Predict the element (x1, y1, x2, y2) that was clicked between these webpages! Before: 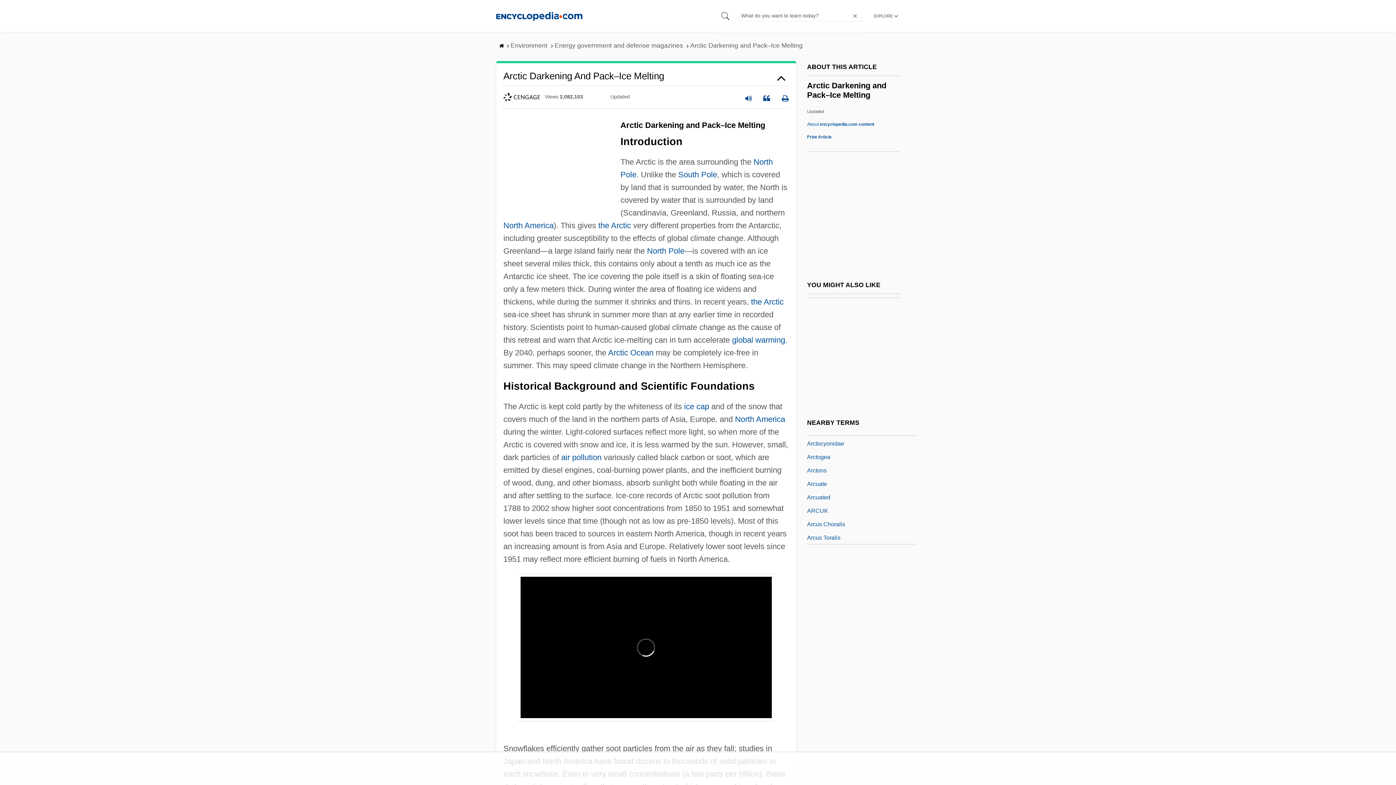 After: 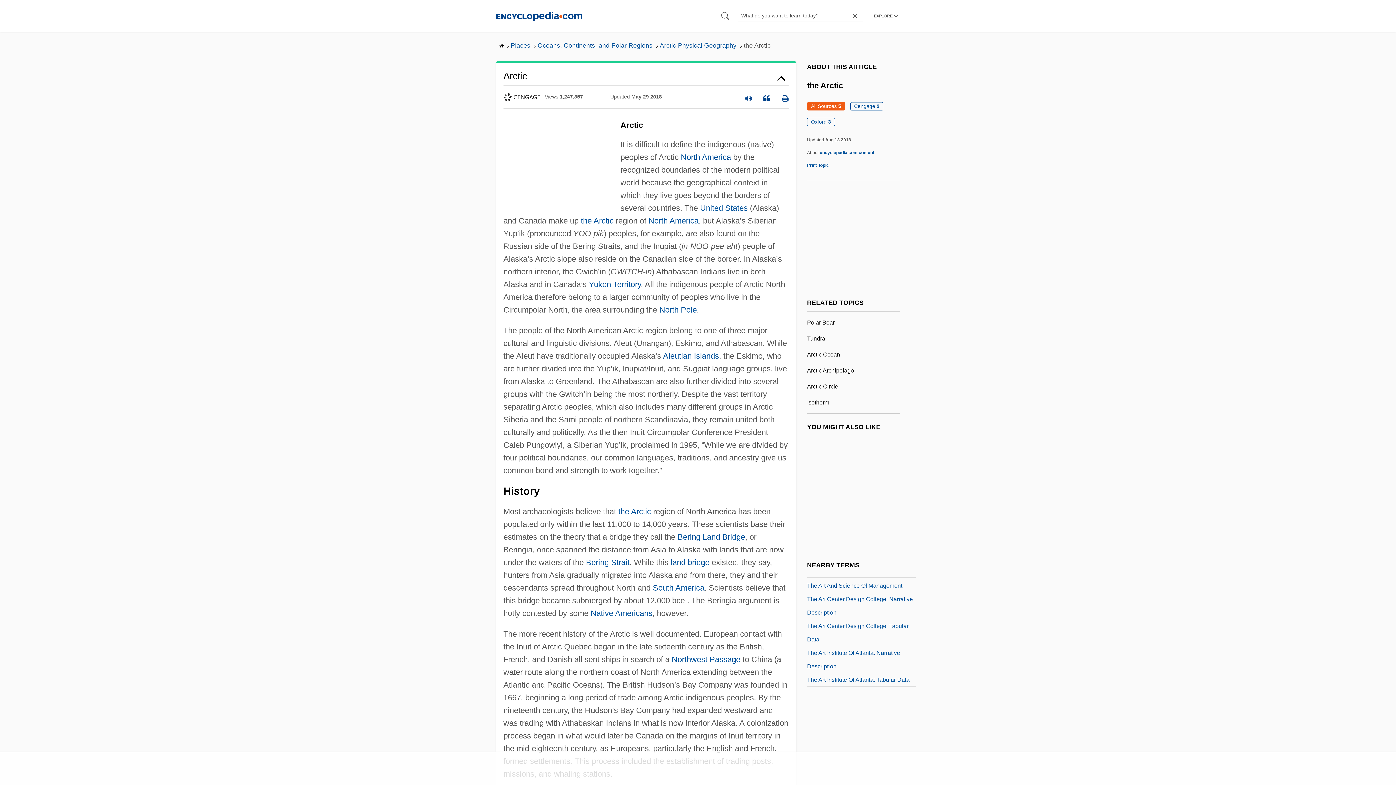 Action: bbox: (598, 221, 631, 230) label: the Arctic